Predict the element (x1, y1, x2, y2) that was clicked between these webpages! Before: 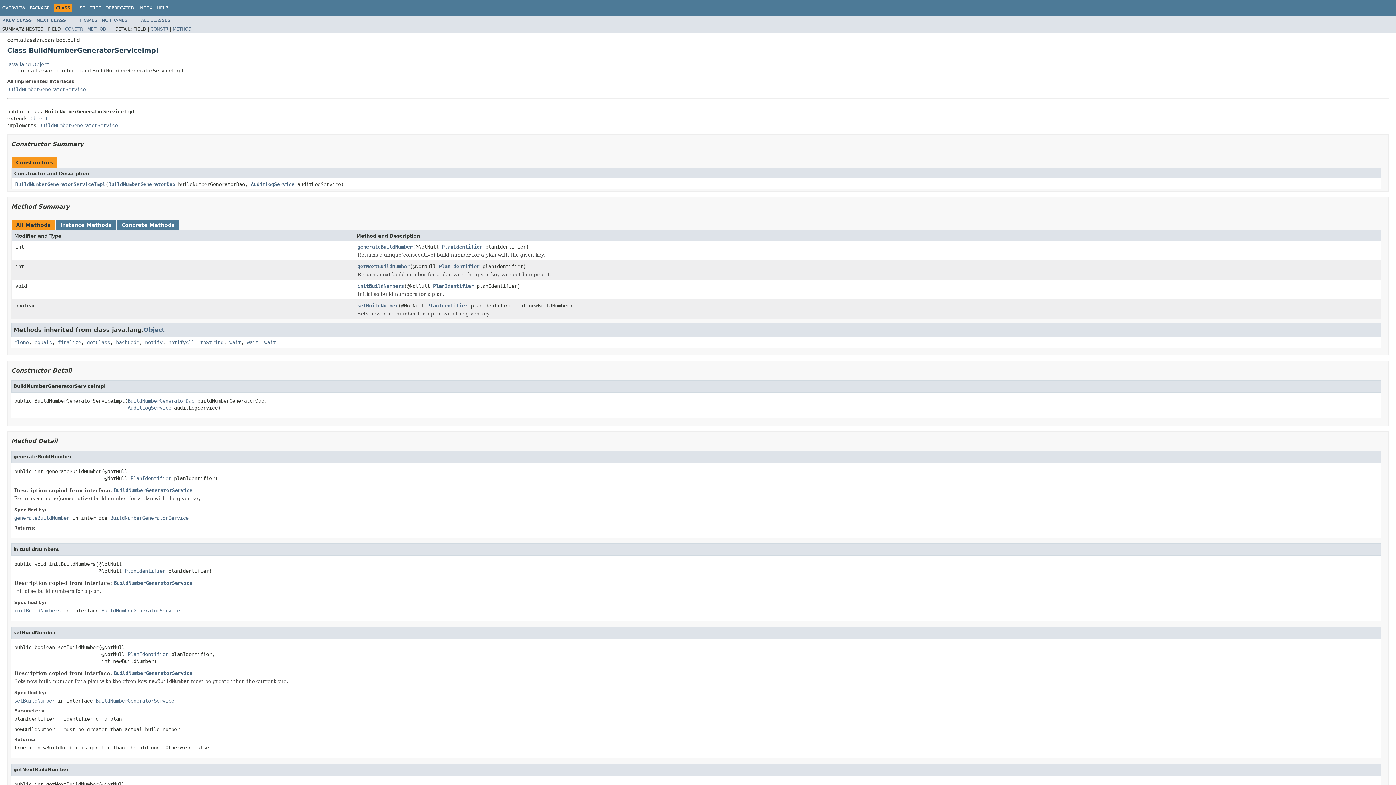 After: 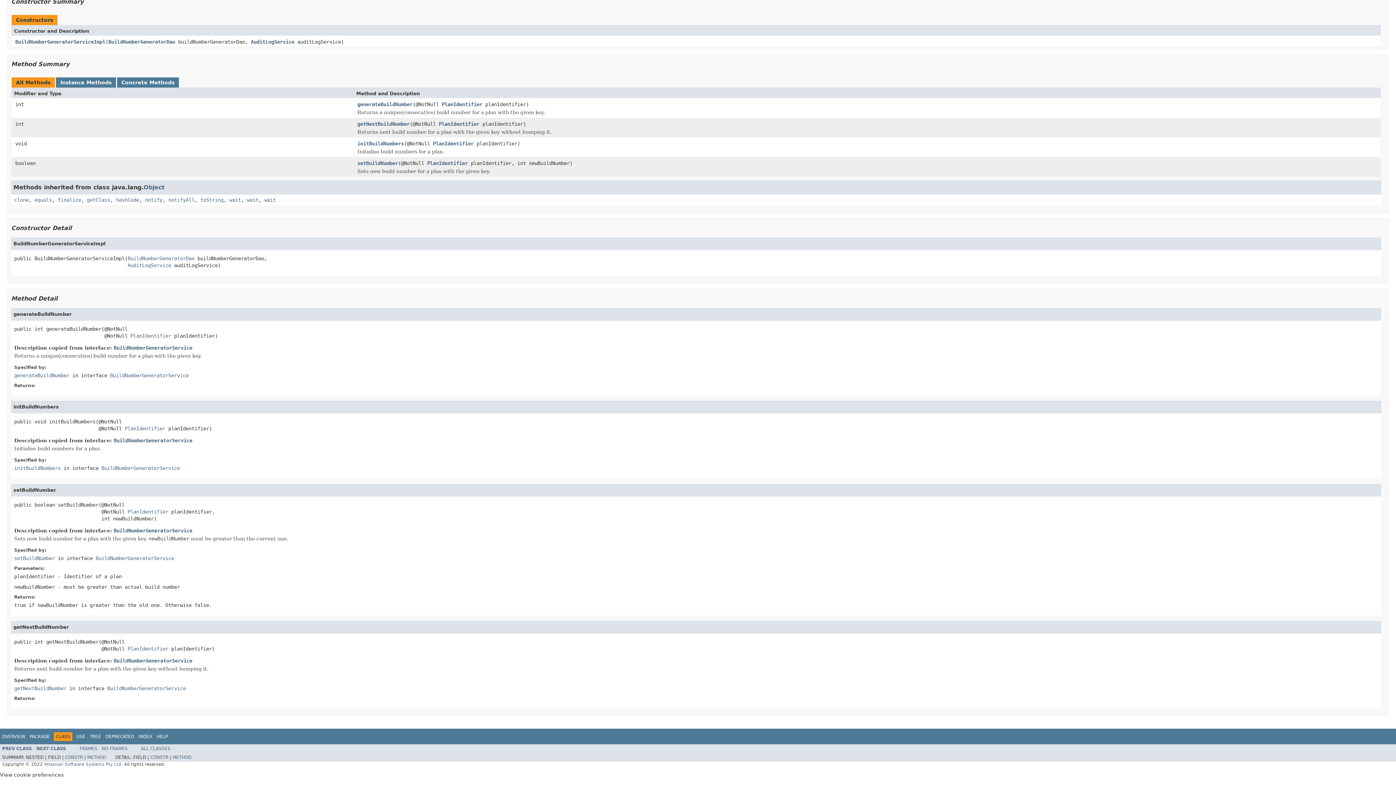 Action: bbox: (357, 263, 409, 270) label: getNextBuildNumber